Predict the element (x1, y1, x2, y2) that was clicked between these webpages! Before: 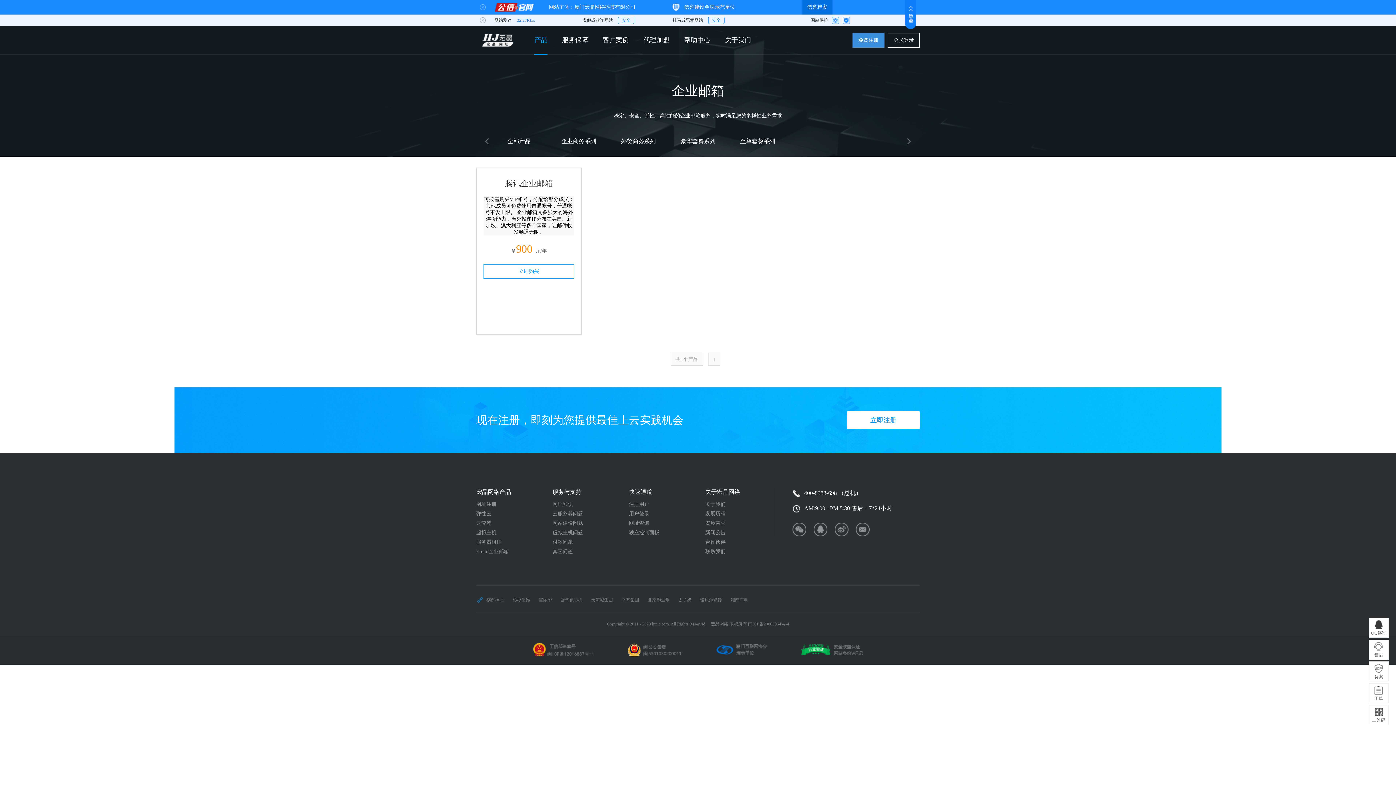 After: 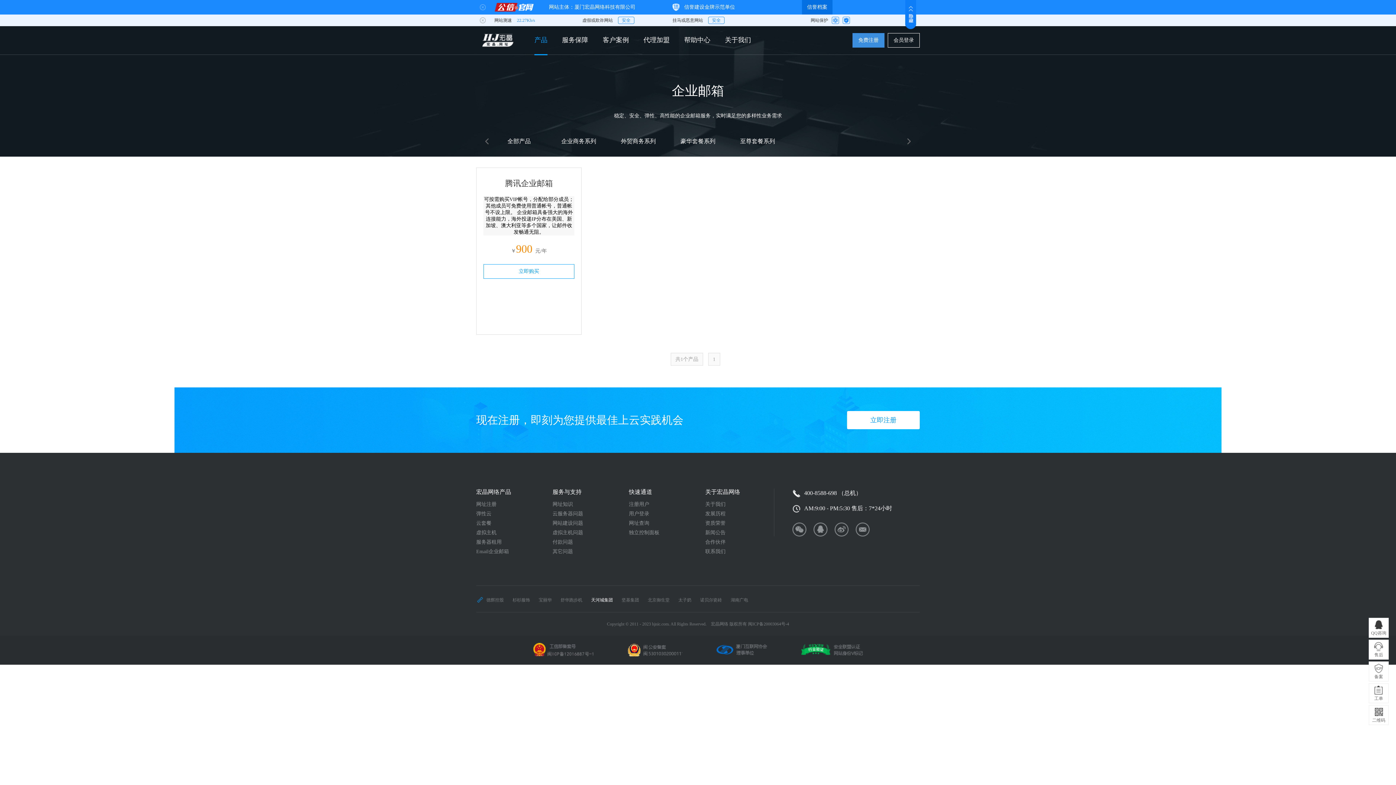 Action: label: 天河城集团 bbox: (591, 596, 613, 604)